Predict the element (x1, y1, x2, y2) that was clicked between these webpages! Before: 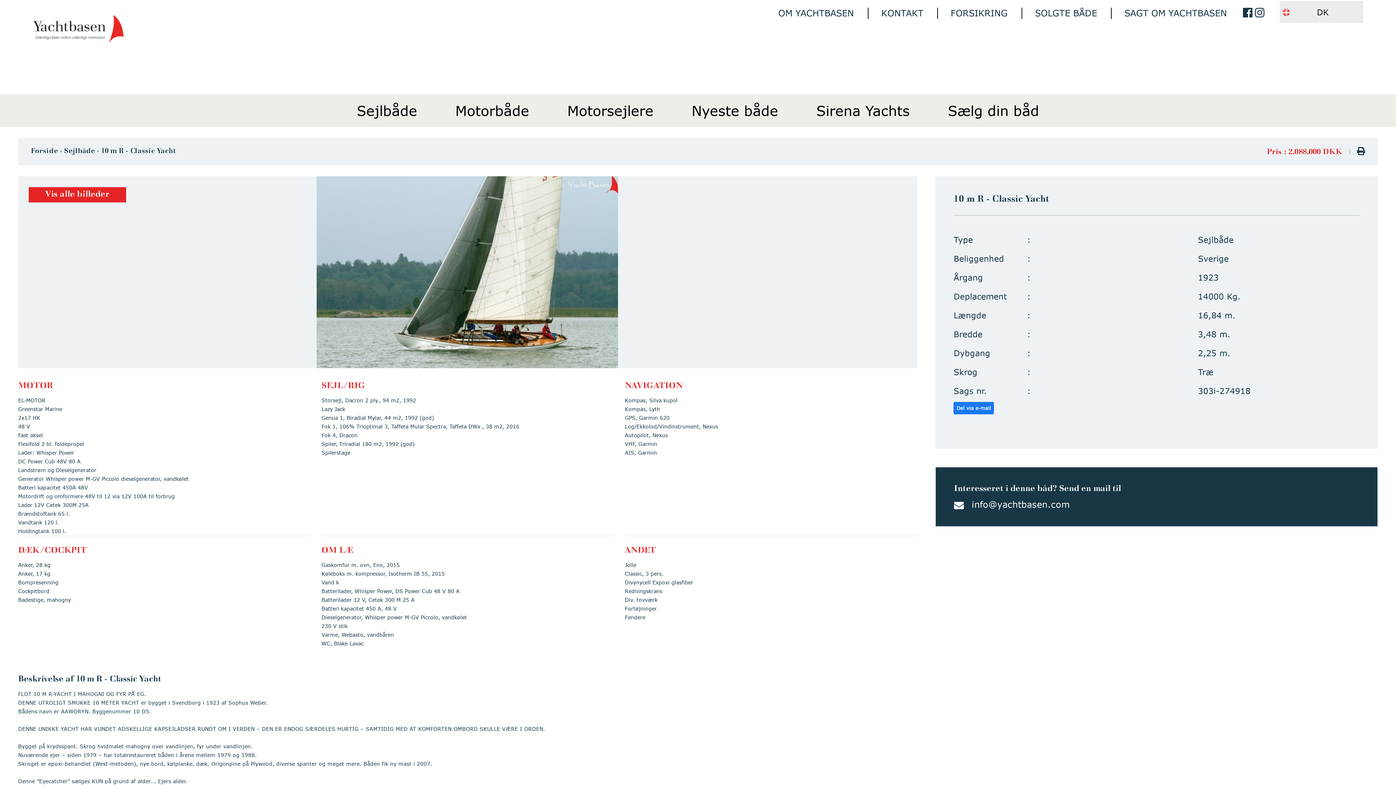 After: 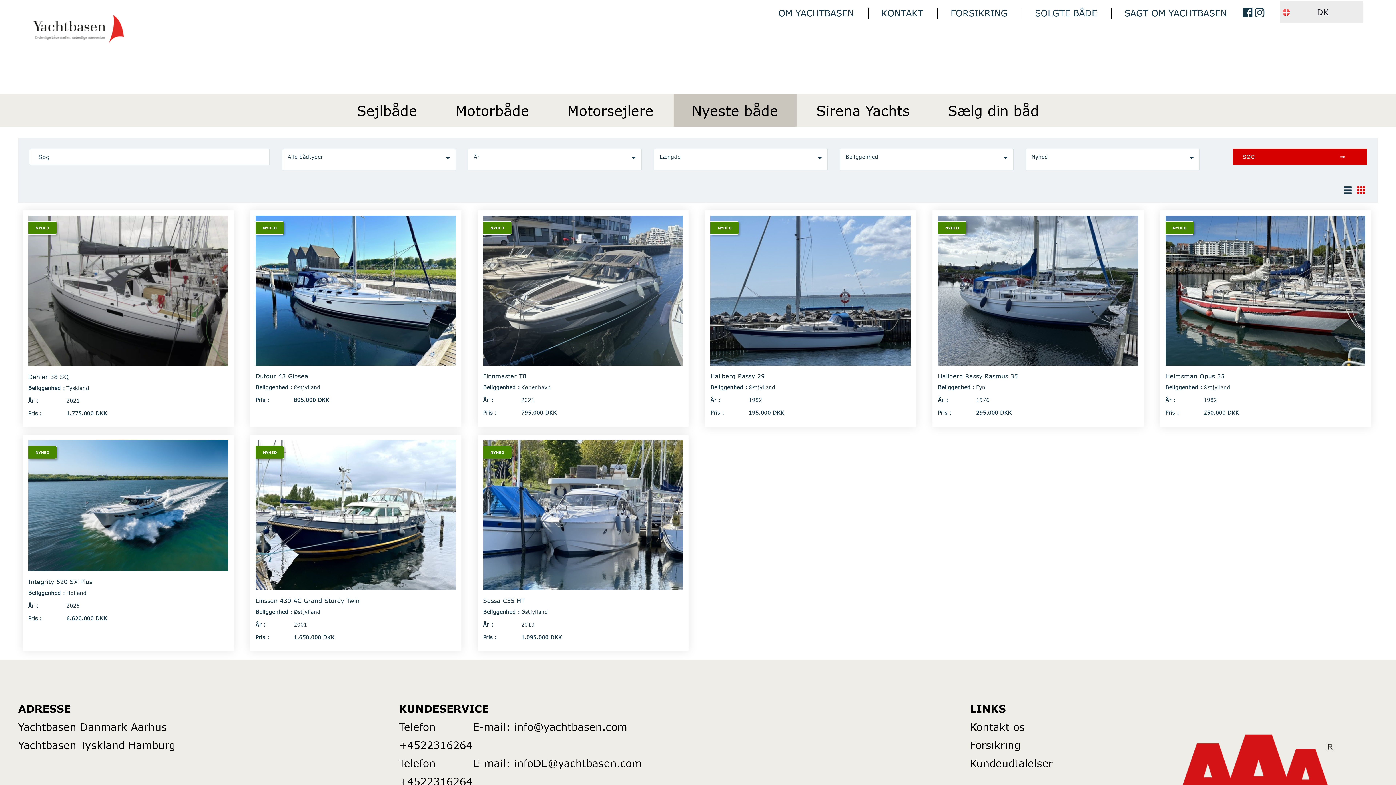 Action: bbox: (673, 94, 796, 126) label: Nyeste både